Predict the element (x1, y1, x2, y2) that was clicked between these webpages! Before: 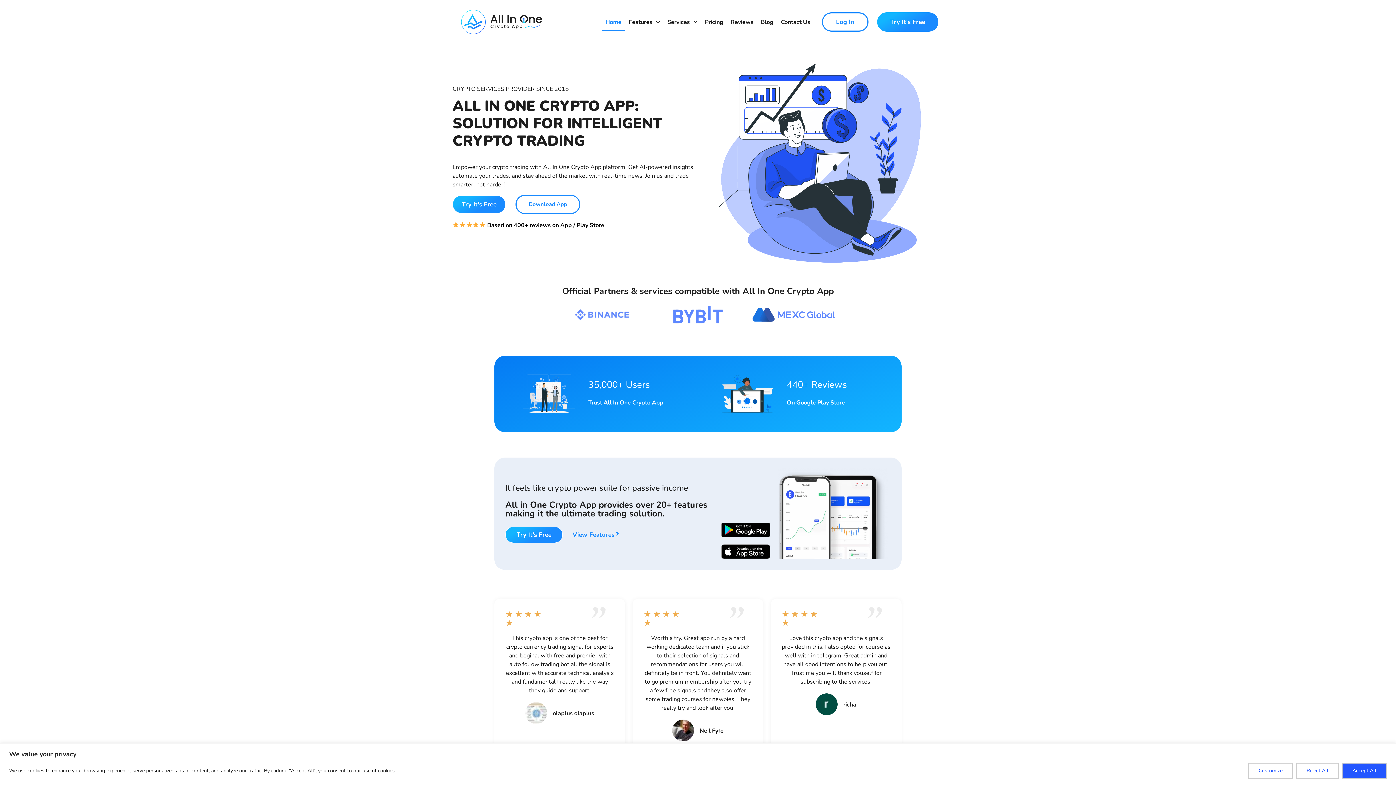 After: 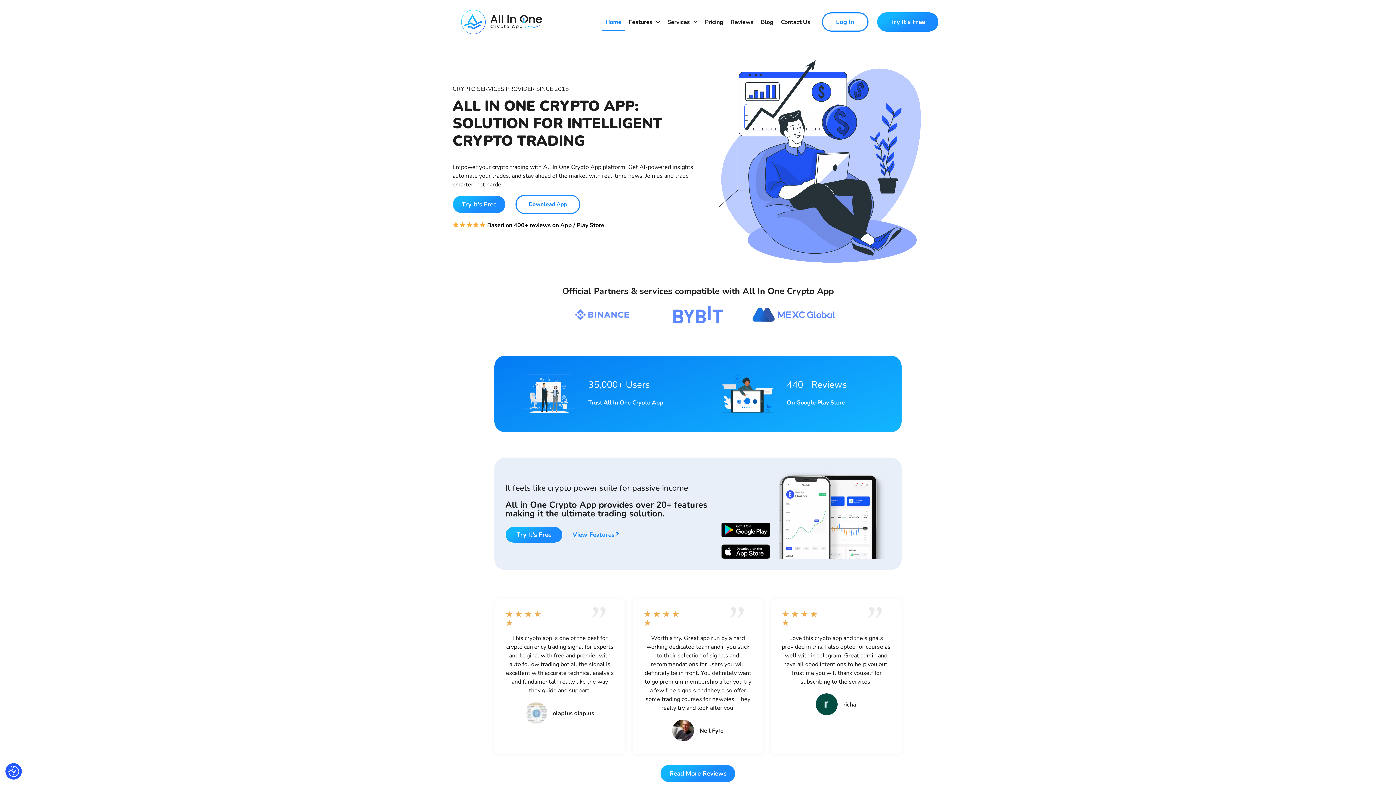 Action: label: Reject All bbox: (1296, 763, 1339, 779)